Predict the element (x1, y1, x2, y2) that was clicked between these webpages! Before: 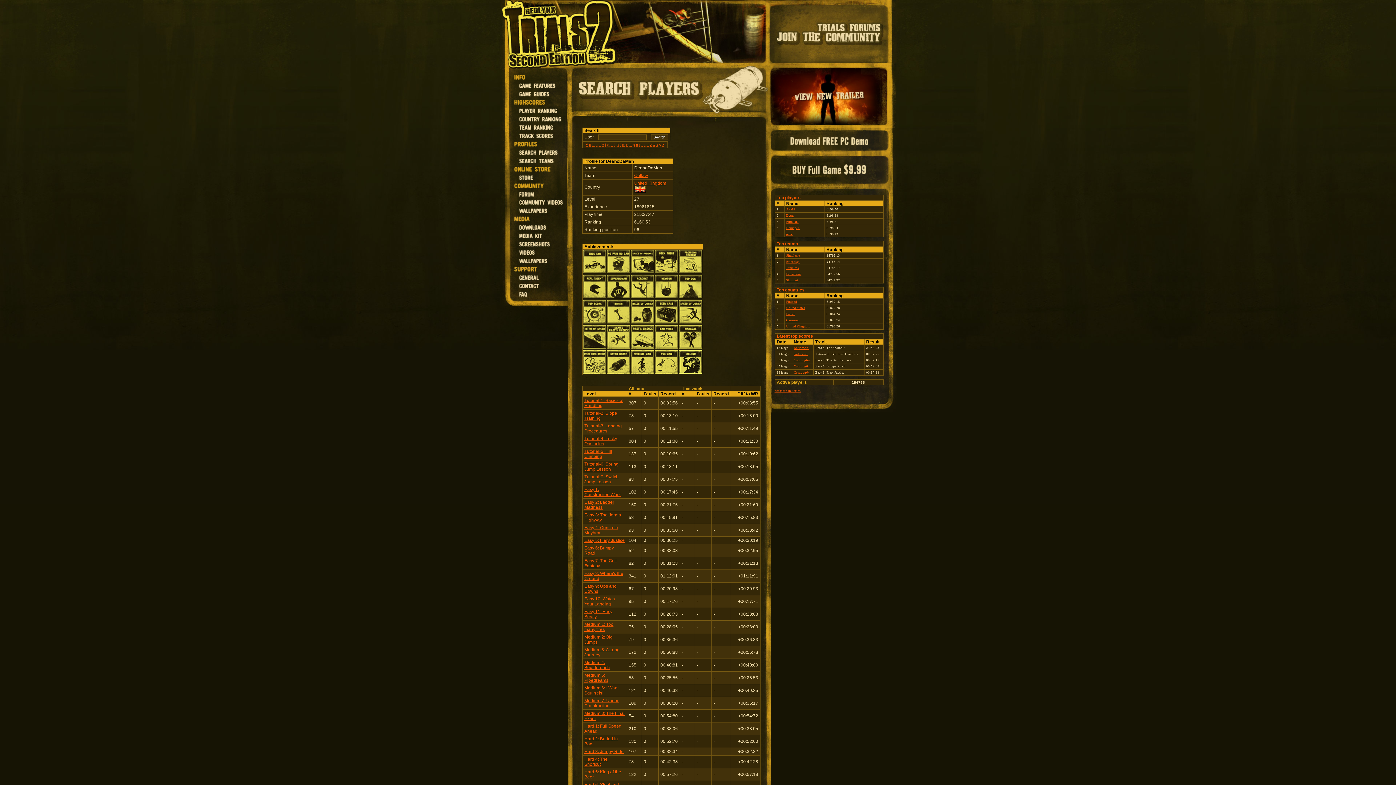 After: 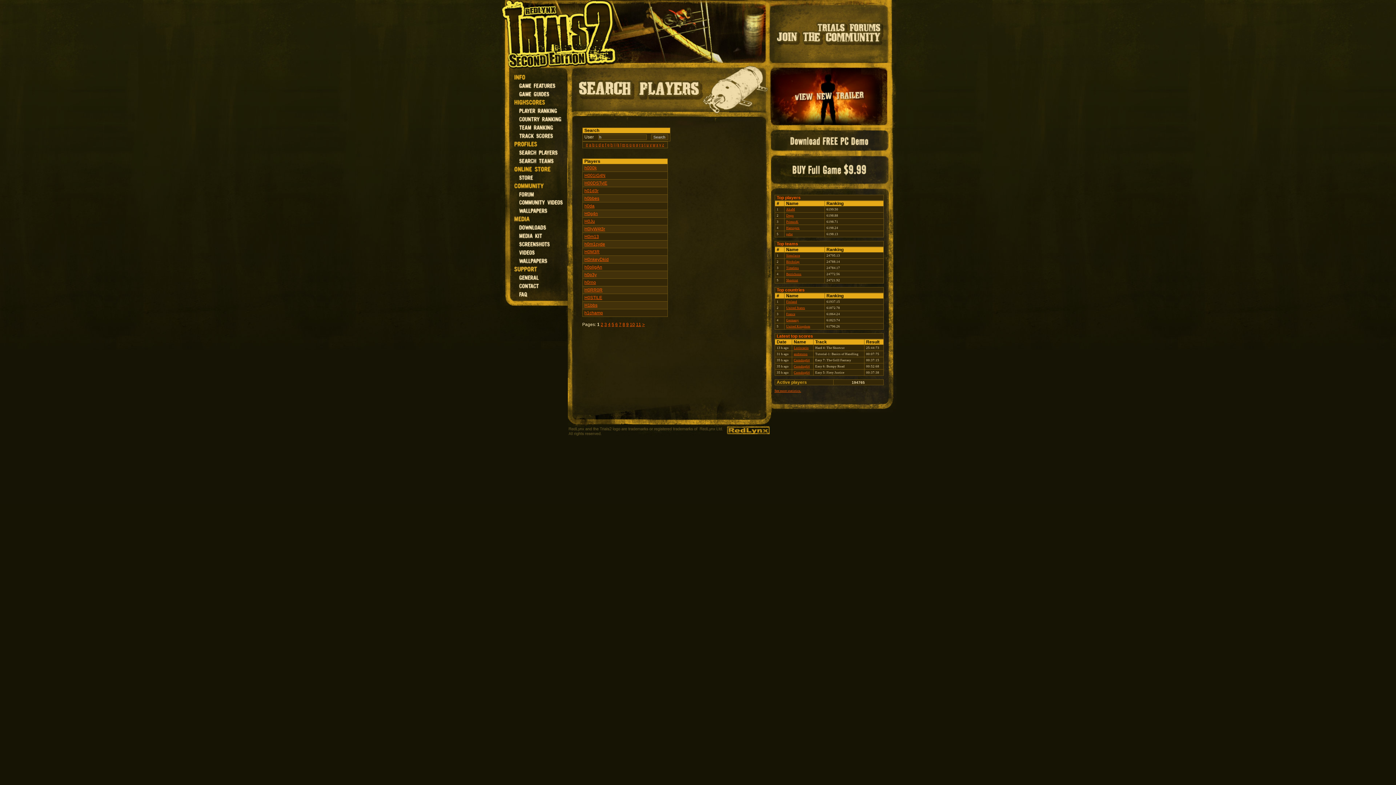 Action: label: h bbox: (610, 142, 612, 146)